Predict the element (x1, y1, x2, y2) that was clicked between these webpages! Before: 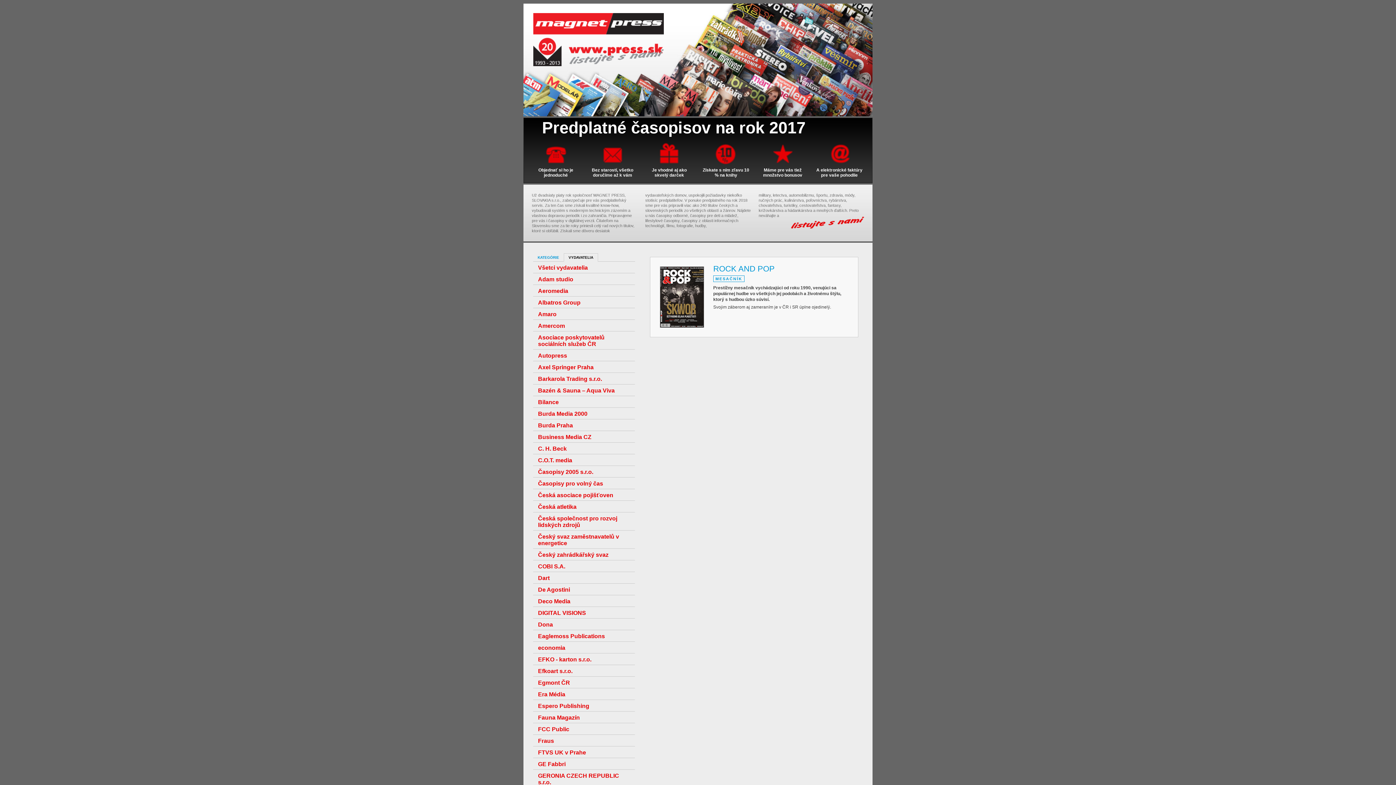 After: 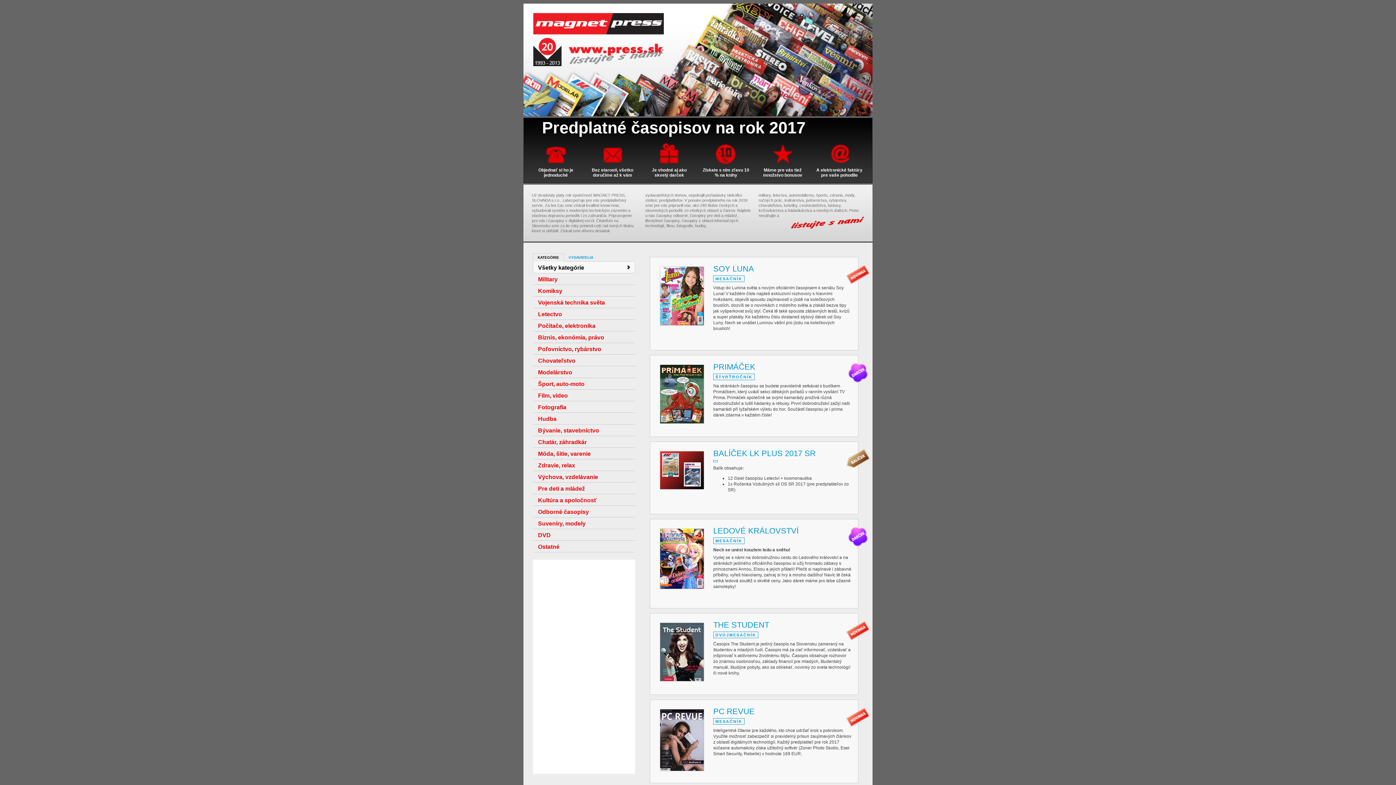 Action: bbox: (533, 13, 635, 66)